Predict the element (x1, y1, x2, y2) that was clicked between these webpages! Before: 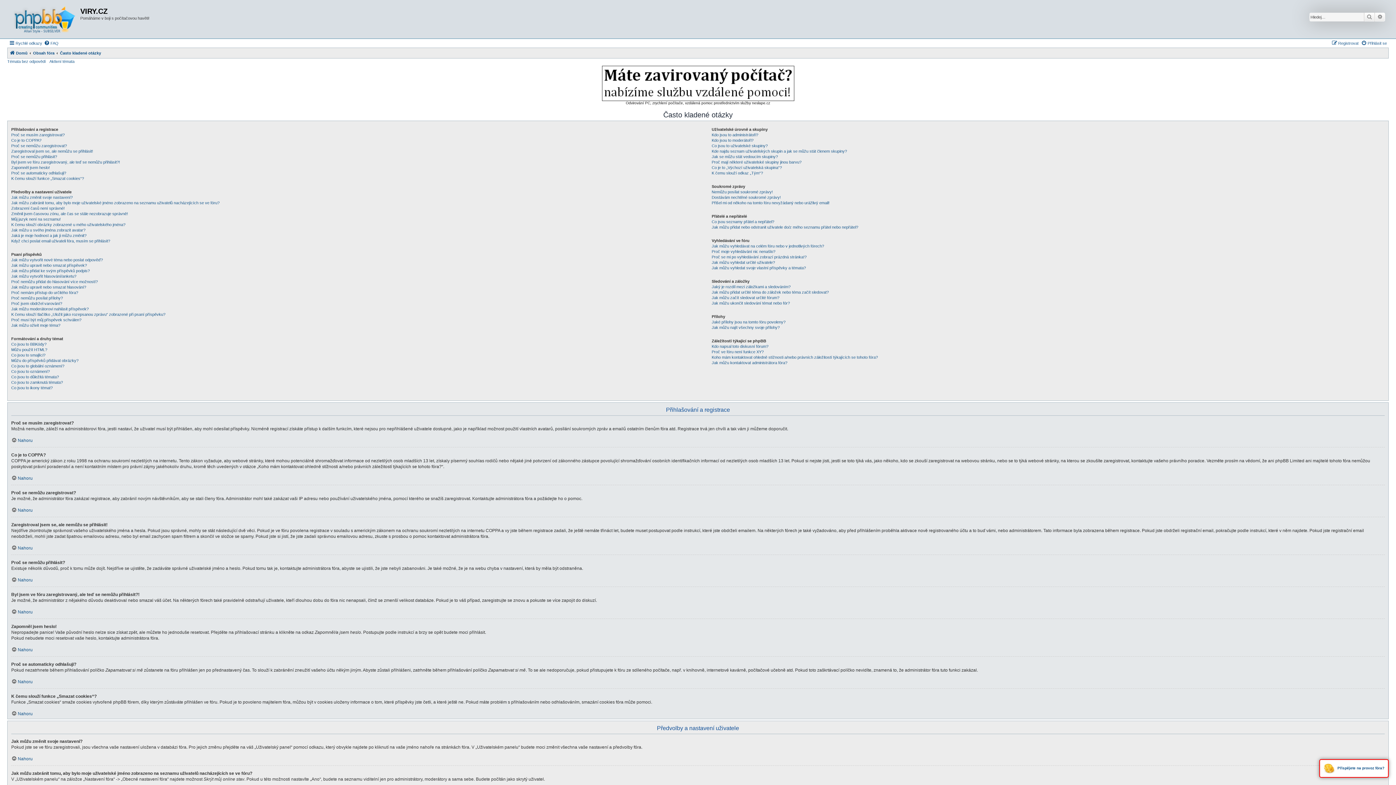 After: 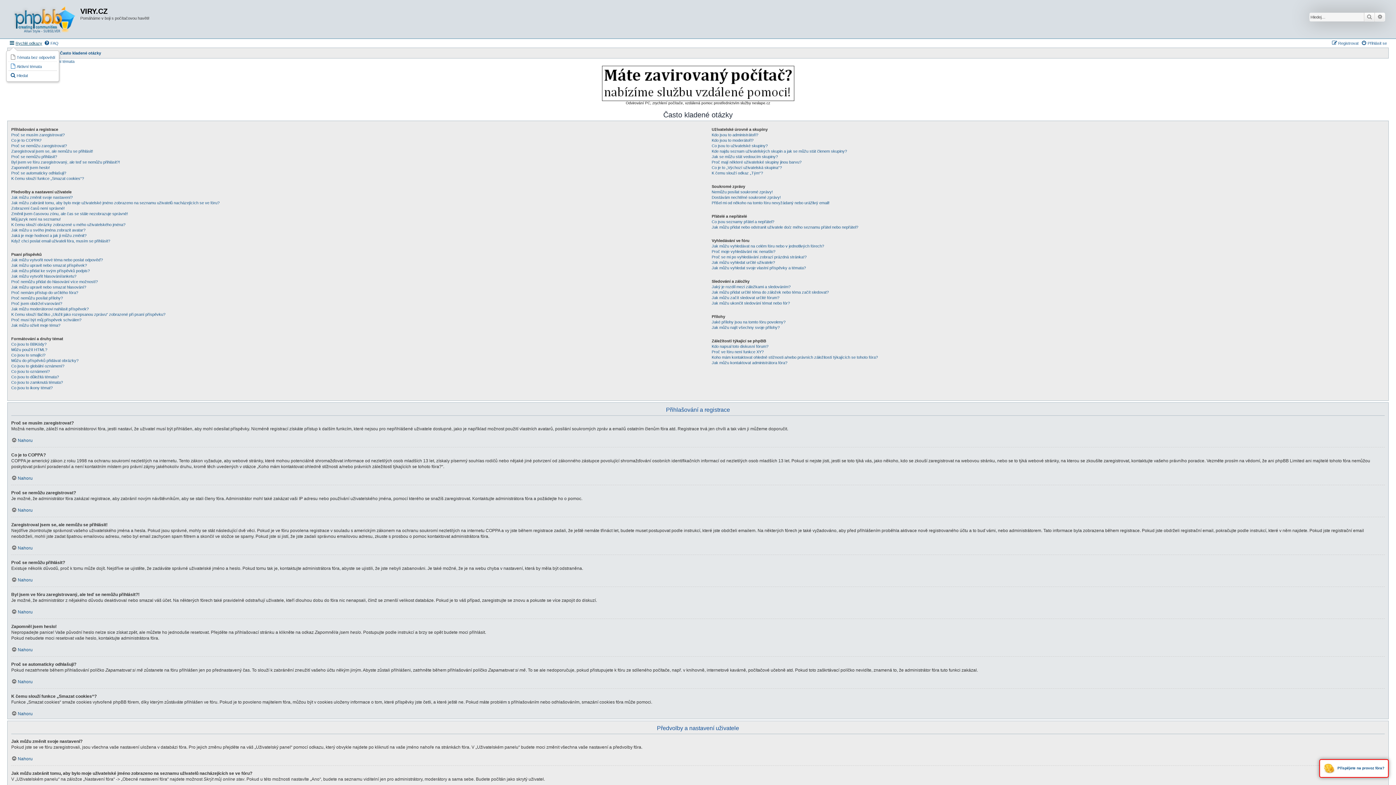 Action: label: Rychlé odkazy bbox: (9, 38, 42, 47)